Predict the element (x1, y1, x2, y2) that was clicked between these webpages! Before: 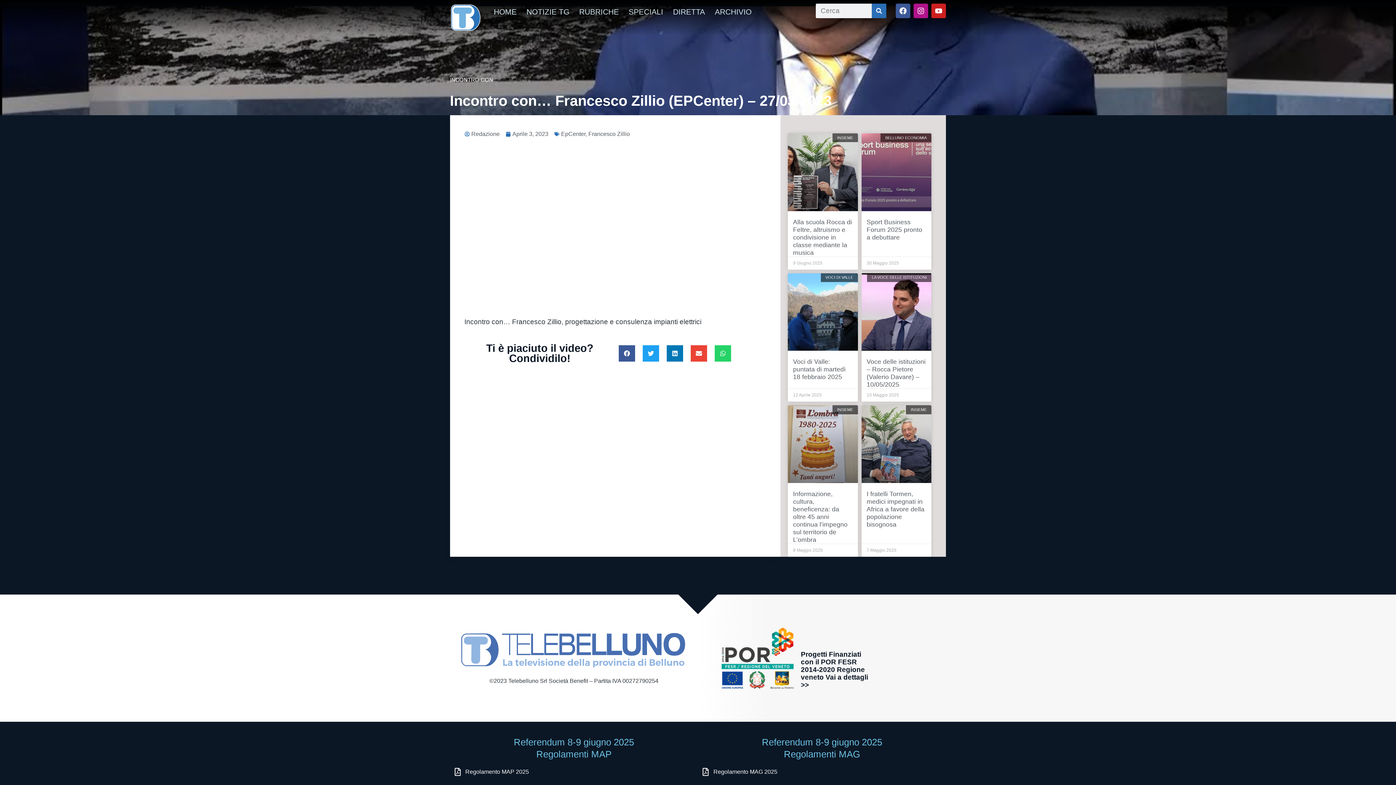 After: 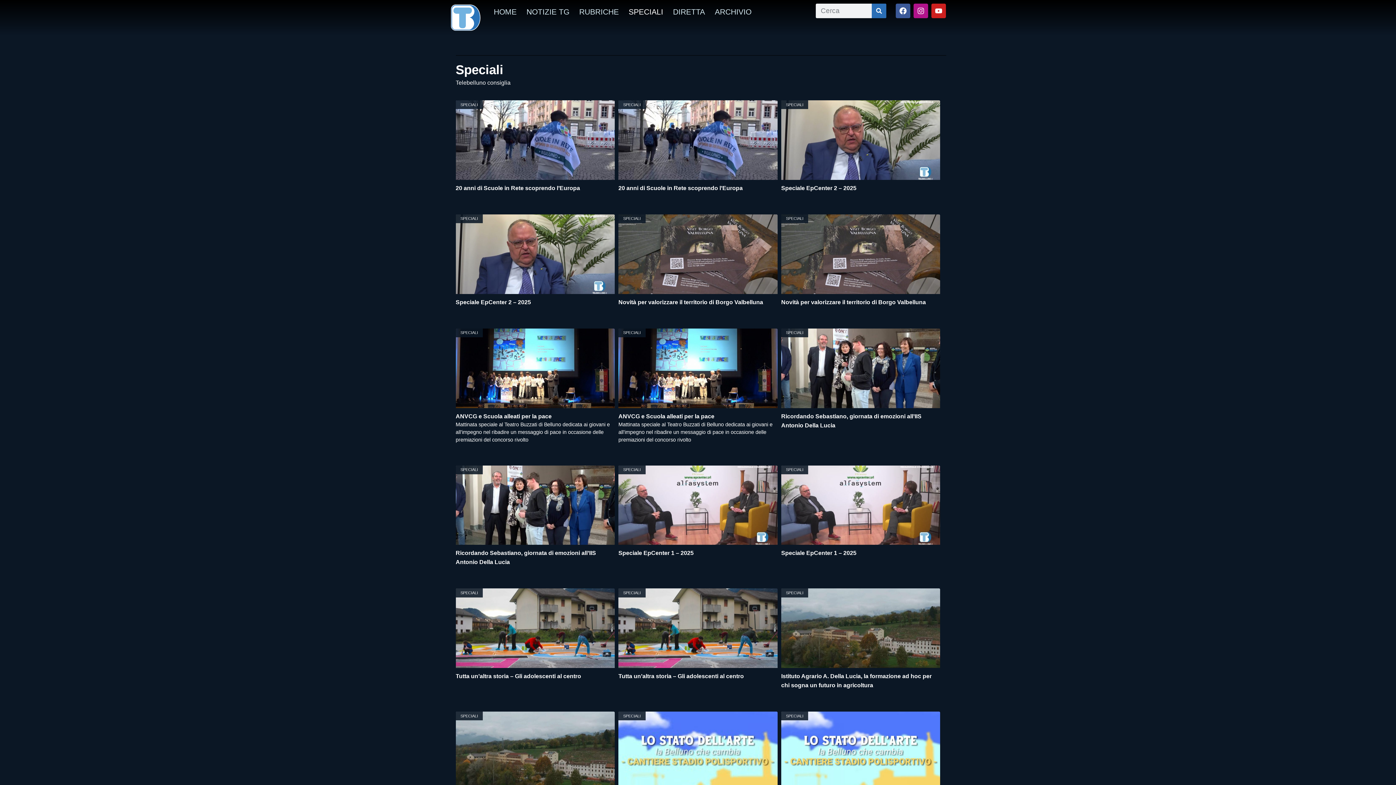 Action: bbox: (628, 3, 663, 20) label: SPECIALI